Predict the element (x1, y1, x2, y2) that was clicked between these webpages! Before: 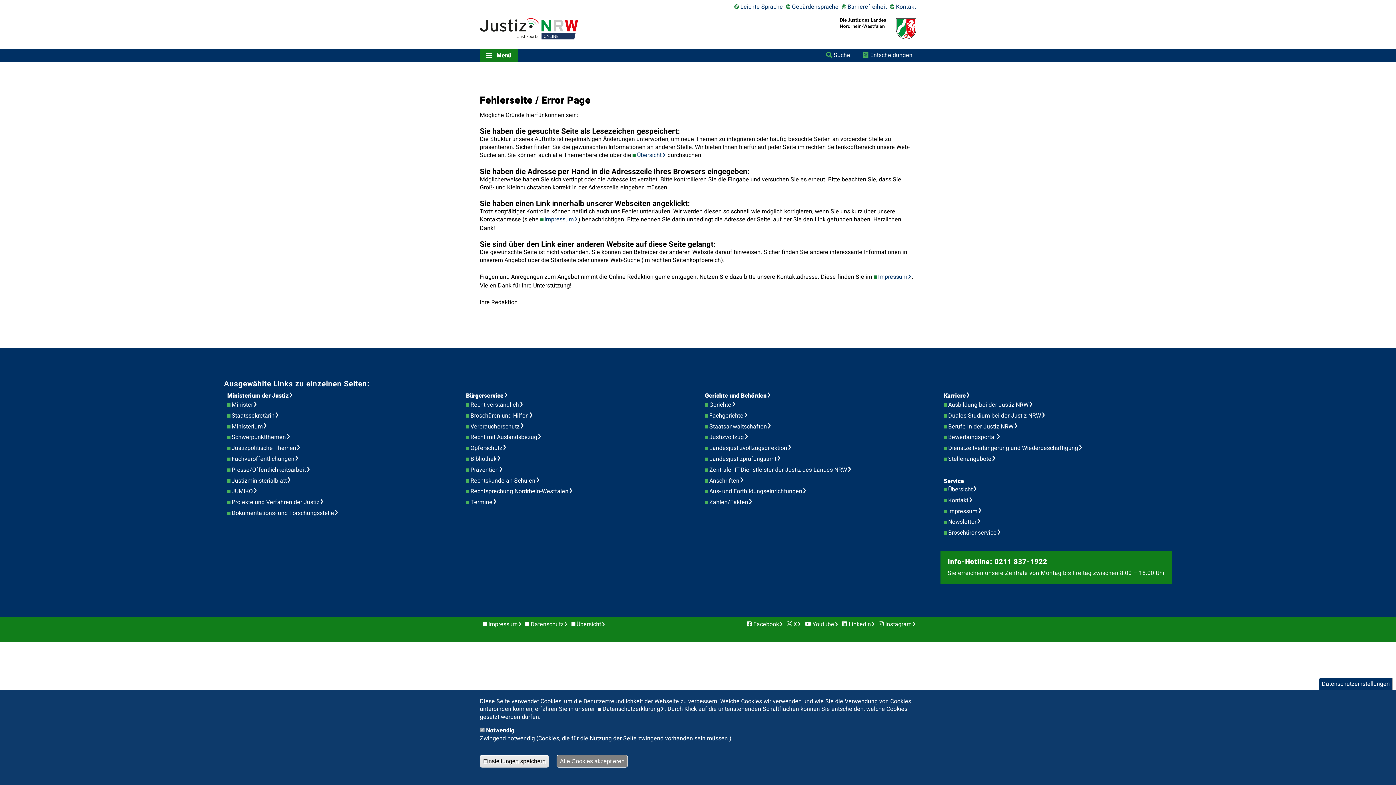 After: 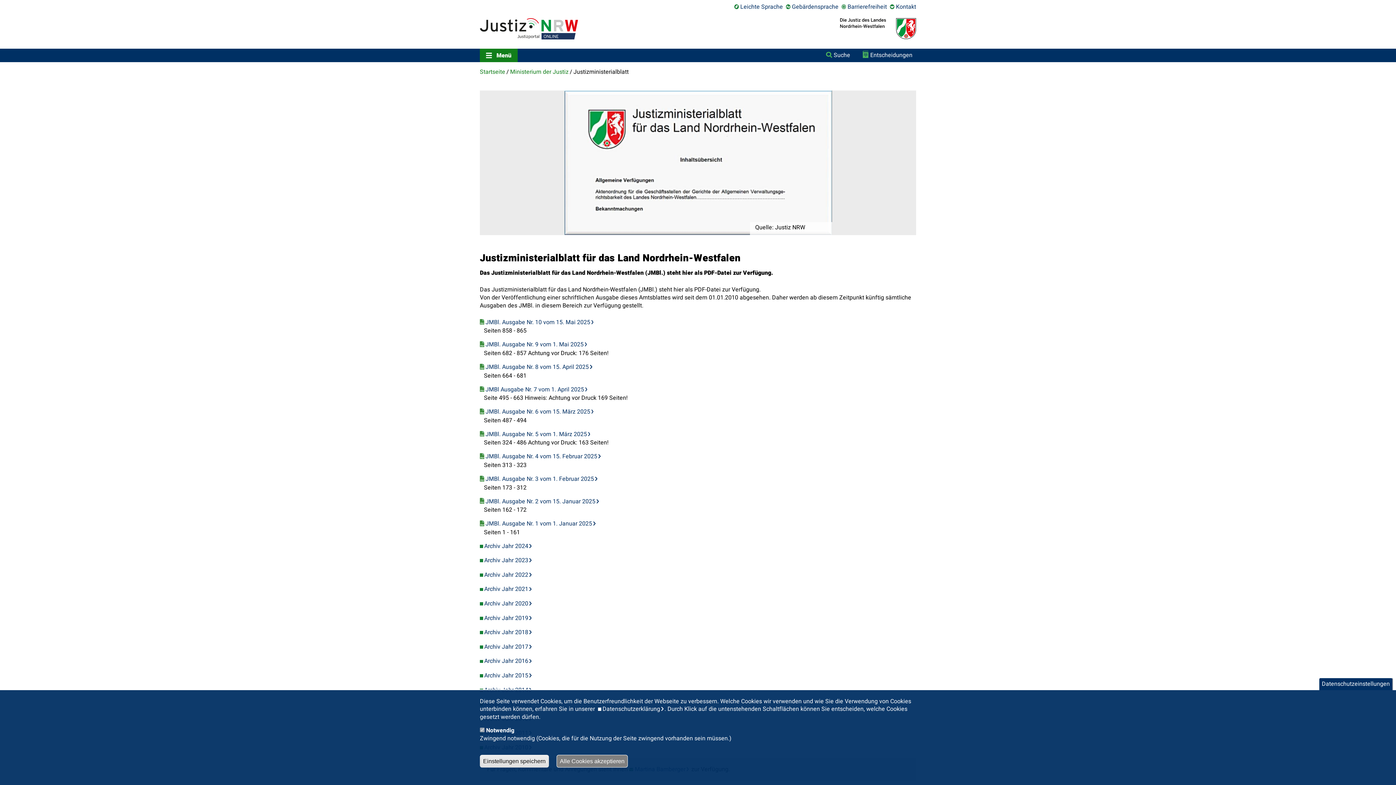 Action: label: Justizministerialblatt bbox: (231, 476, 295, 485)